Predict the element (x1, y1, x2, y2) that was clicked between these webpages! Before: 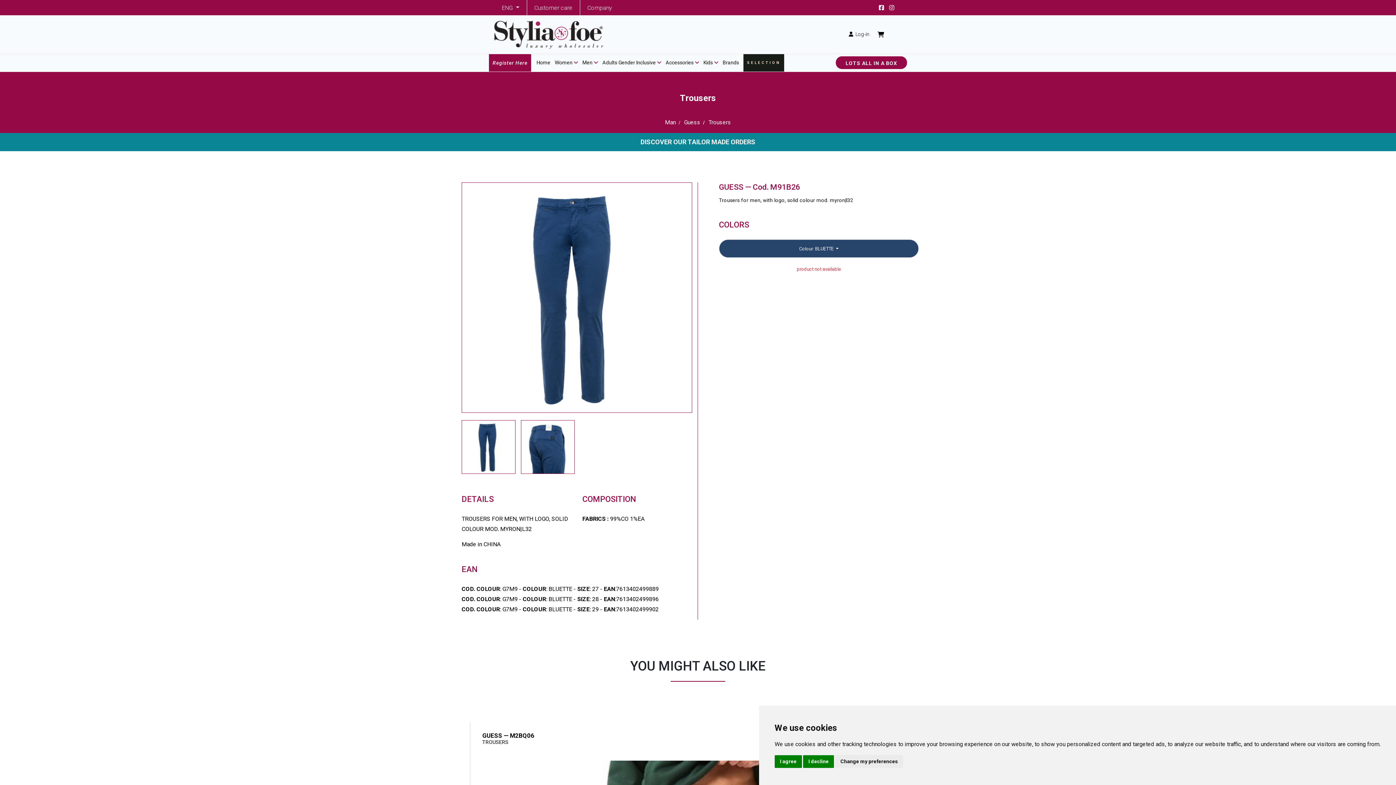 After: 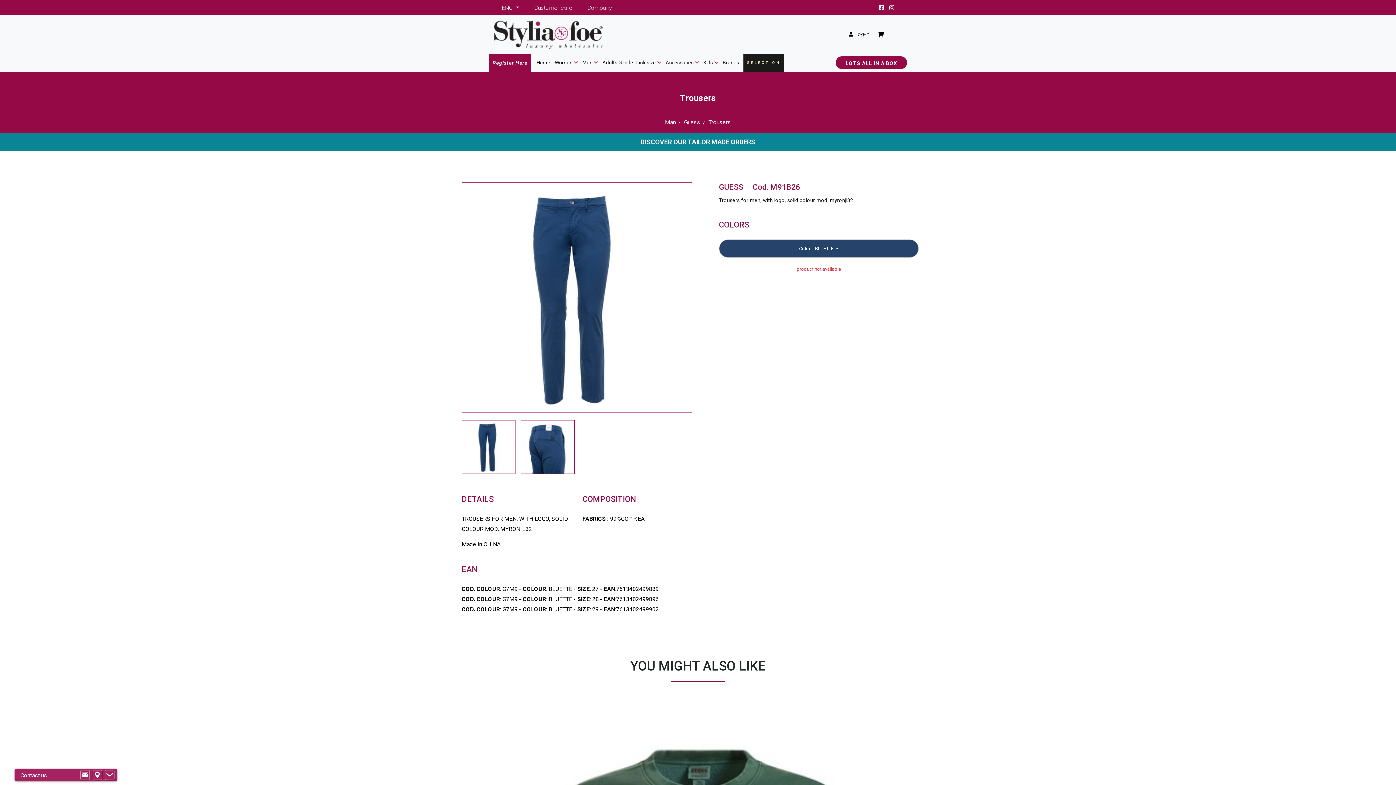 Action: bbox: (774, 755, 802, 768) label: I agree